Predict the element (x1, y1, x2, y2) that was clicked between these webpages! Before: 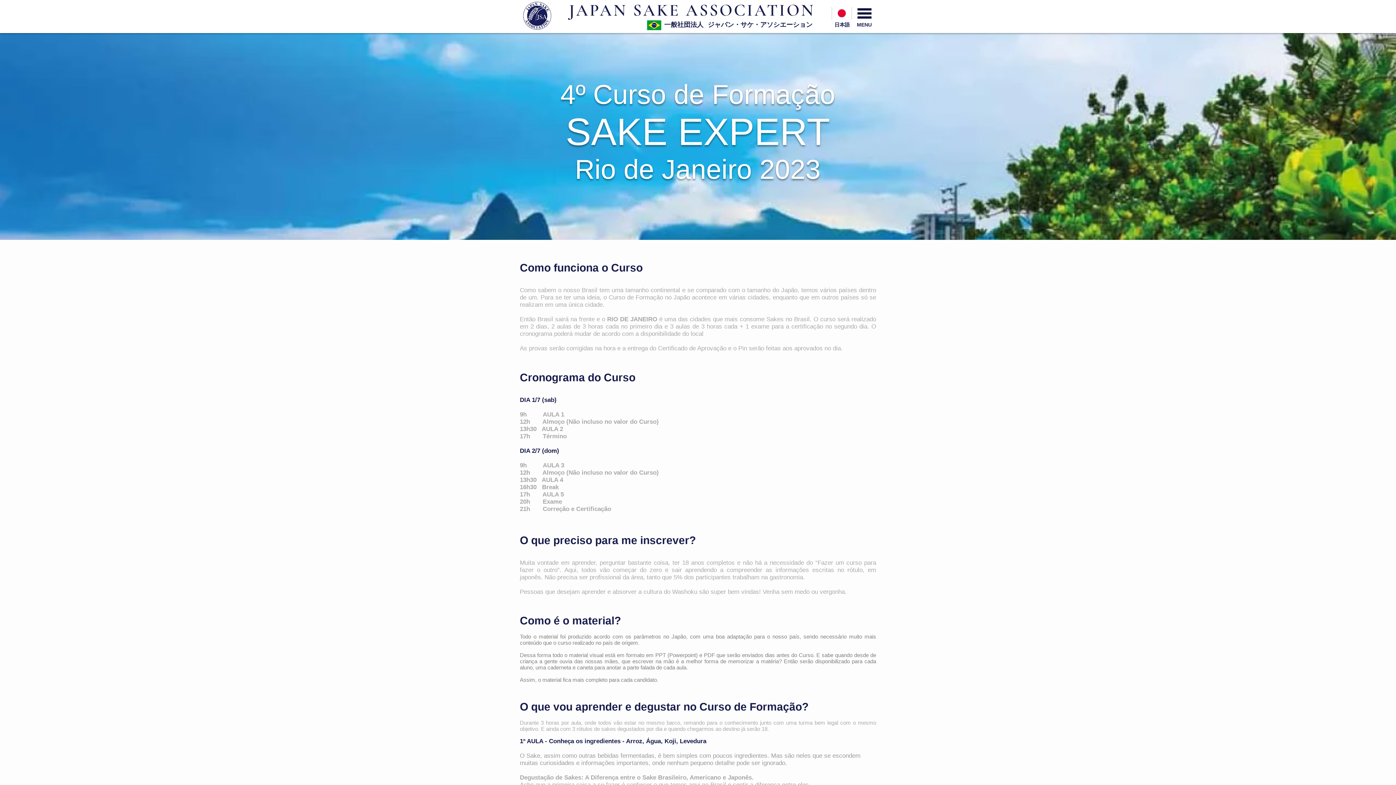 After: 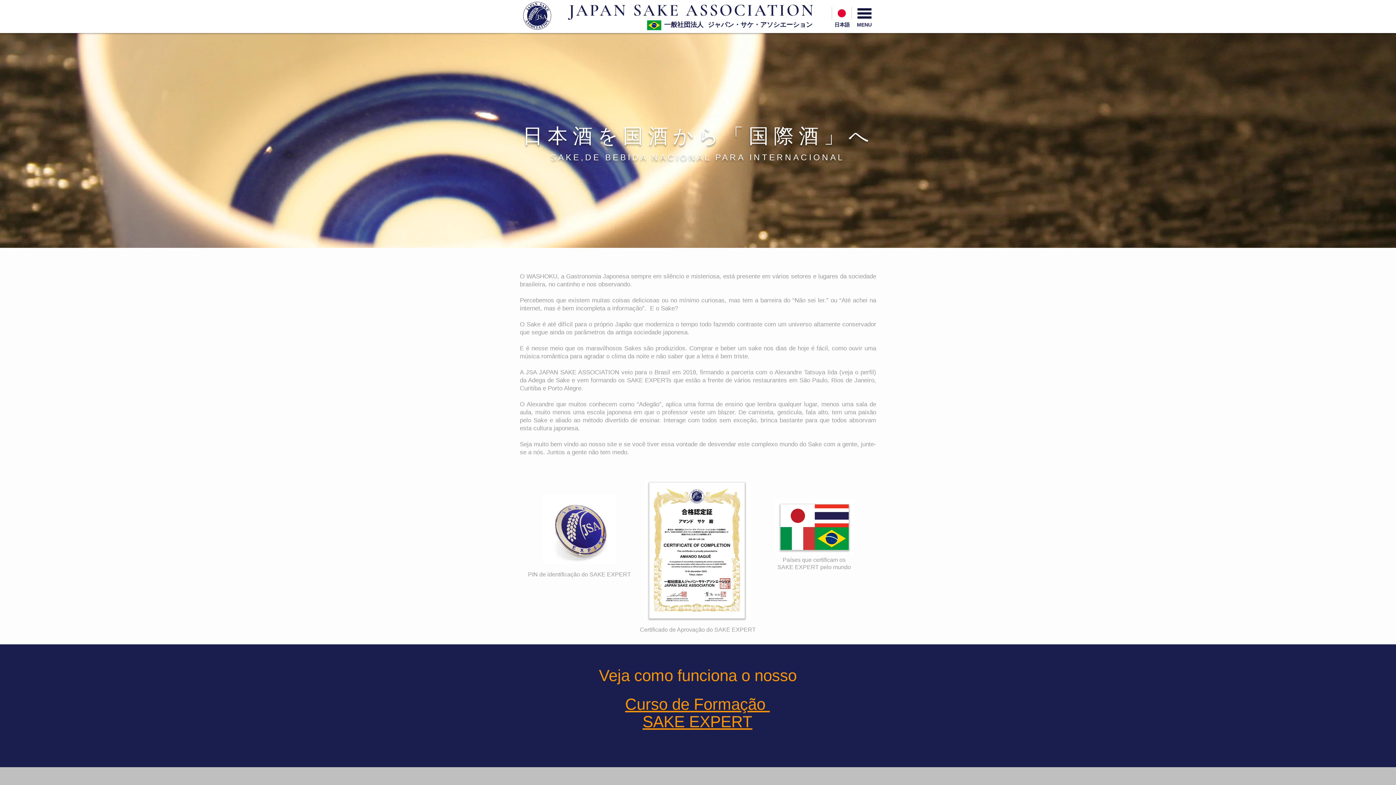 Action: bbox: (520, 0, 554, 30)